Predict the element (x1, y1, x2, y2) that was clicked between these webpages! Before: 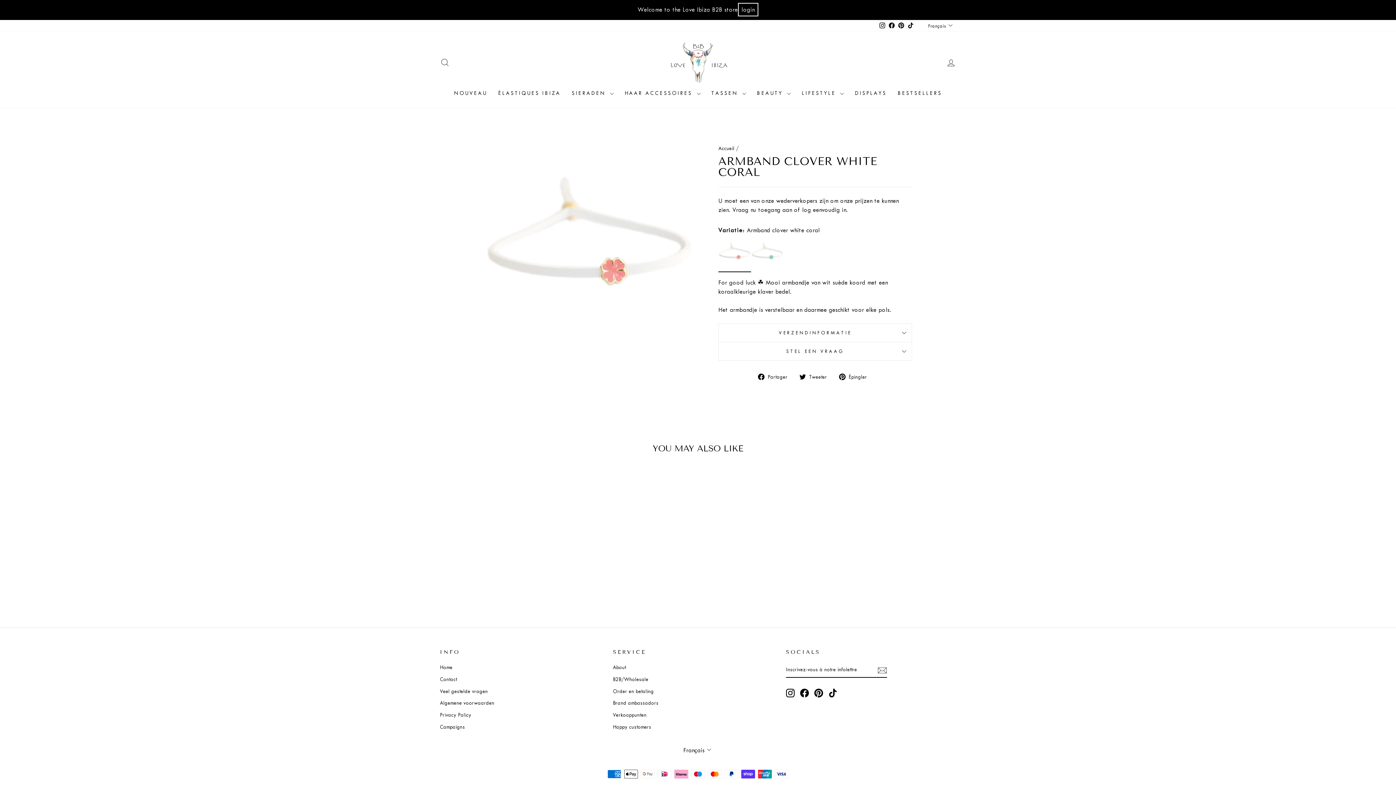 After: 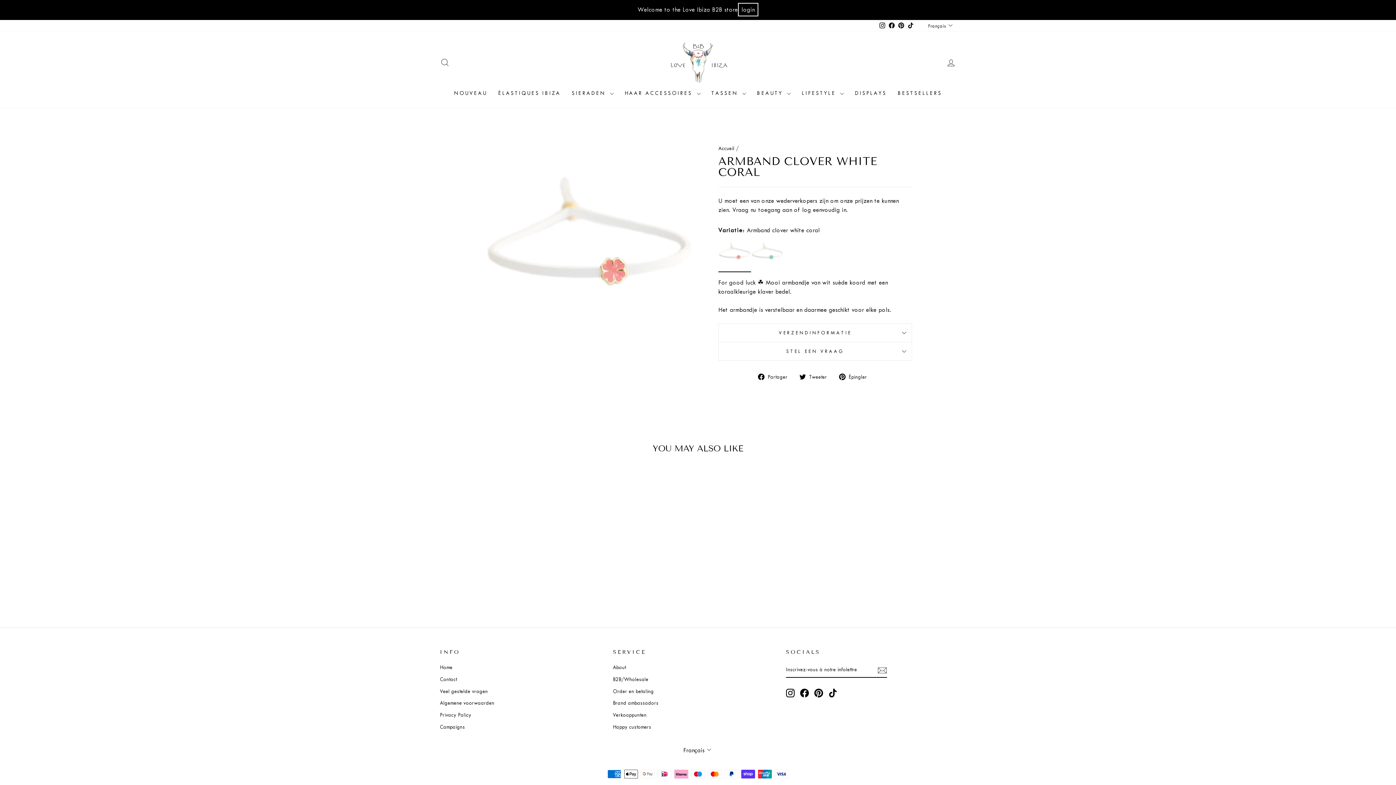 Action: label: Instagram bbox: (786, 689, 794, 697)